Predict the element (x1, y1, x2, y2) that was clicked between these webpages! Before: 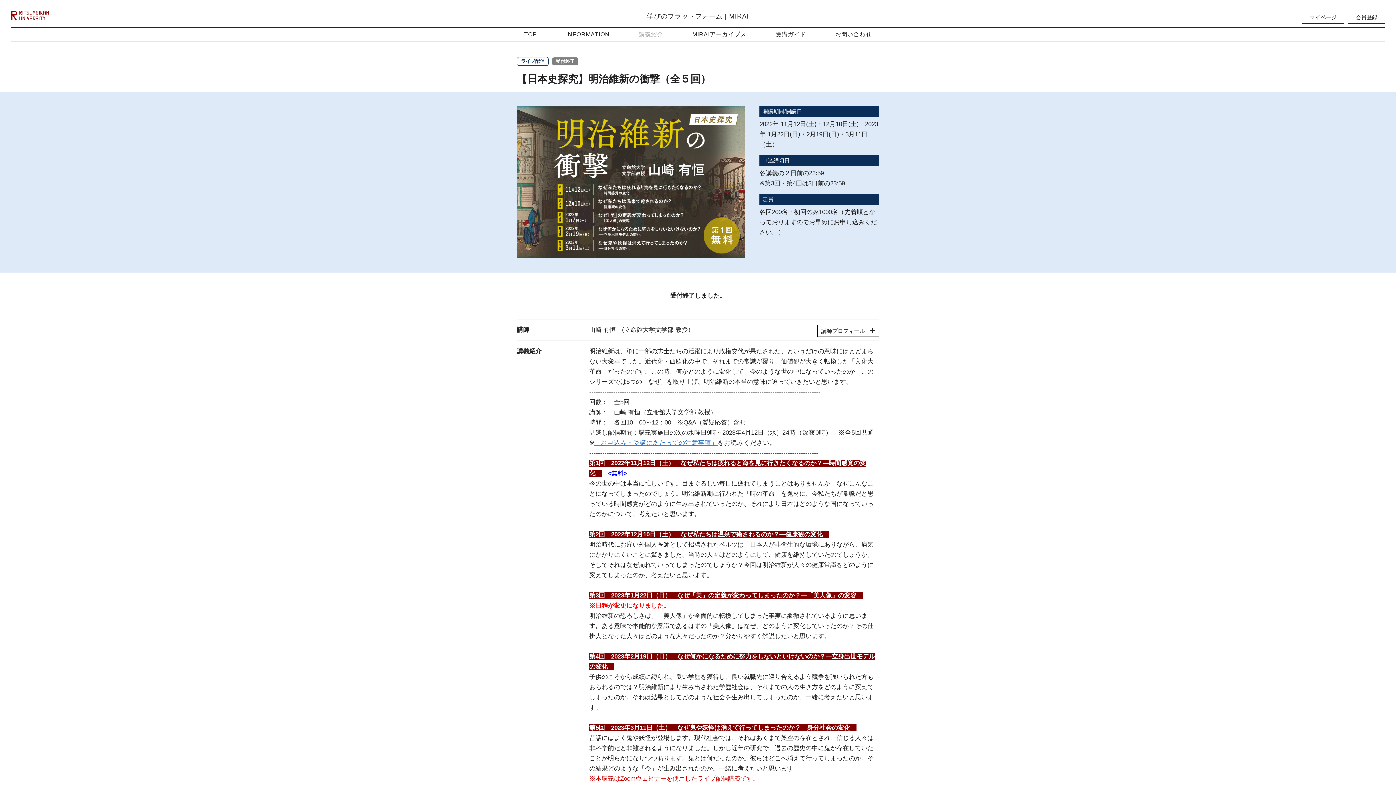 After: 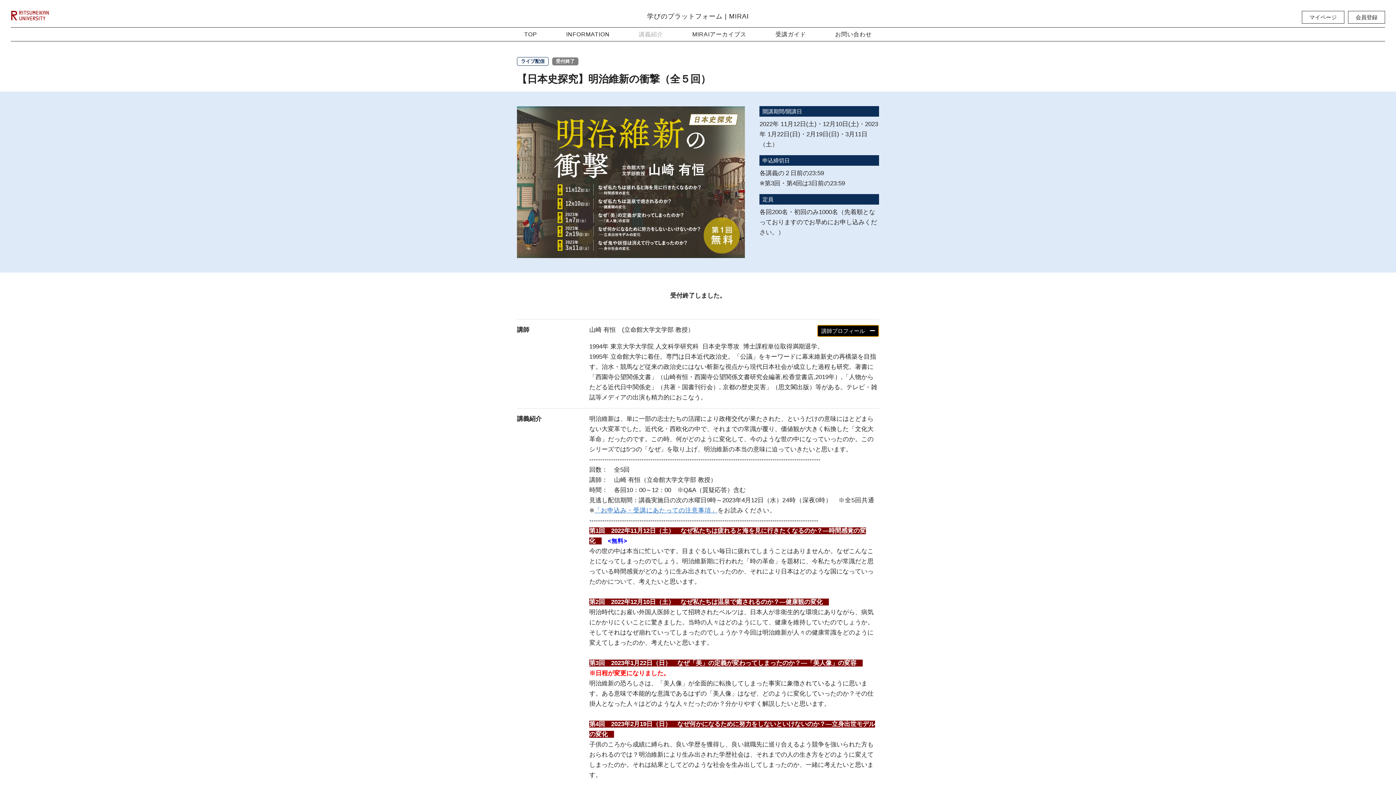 Action: label: 講師プロフィール bbox: (817, 325, 879, 337)